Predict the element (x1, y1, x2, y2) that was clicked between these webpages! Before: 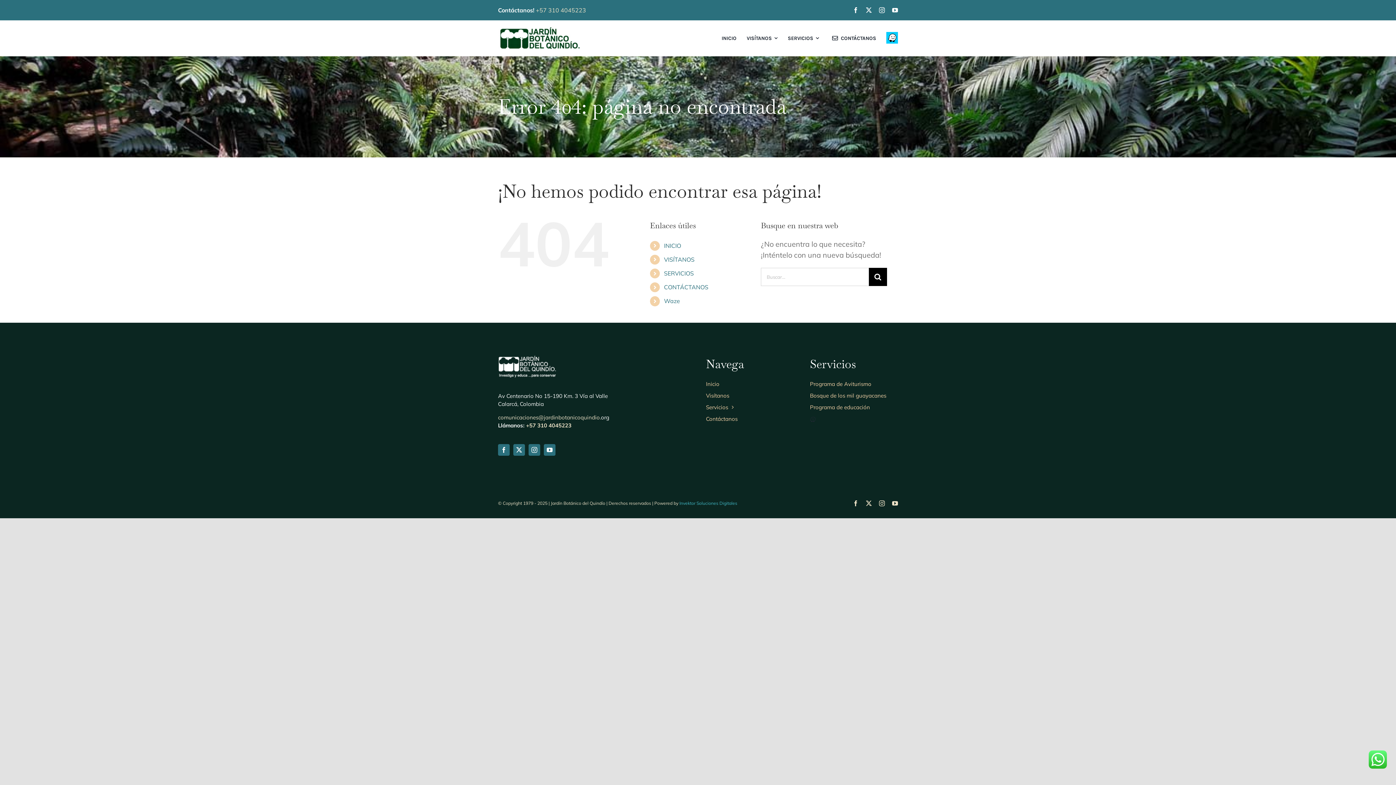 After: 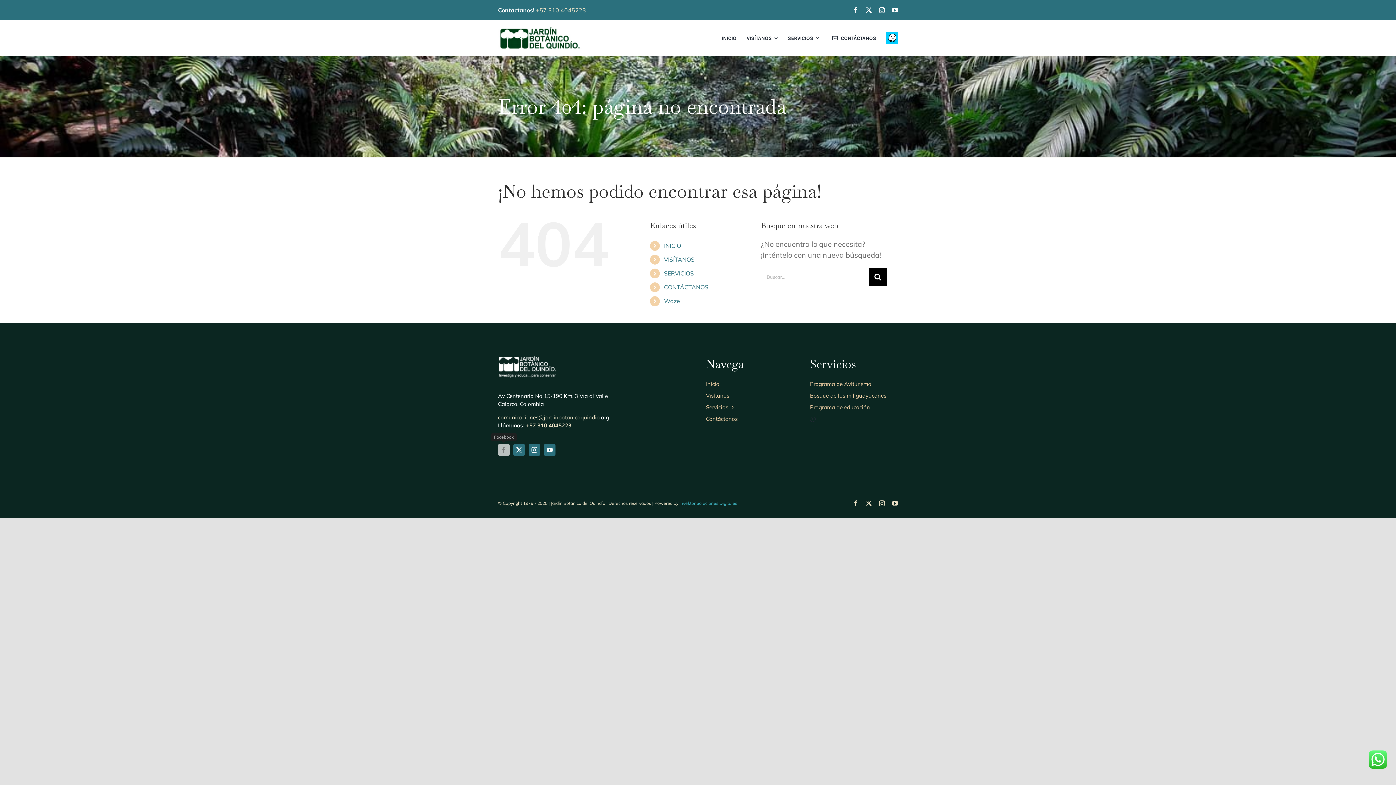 Action: label: facebook bbox: (498, 444, 509, 455)